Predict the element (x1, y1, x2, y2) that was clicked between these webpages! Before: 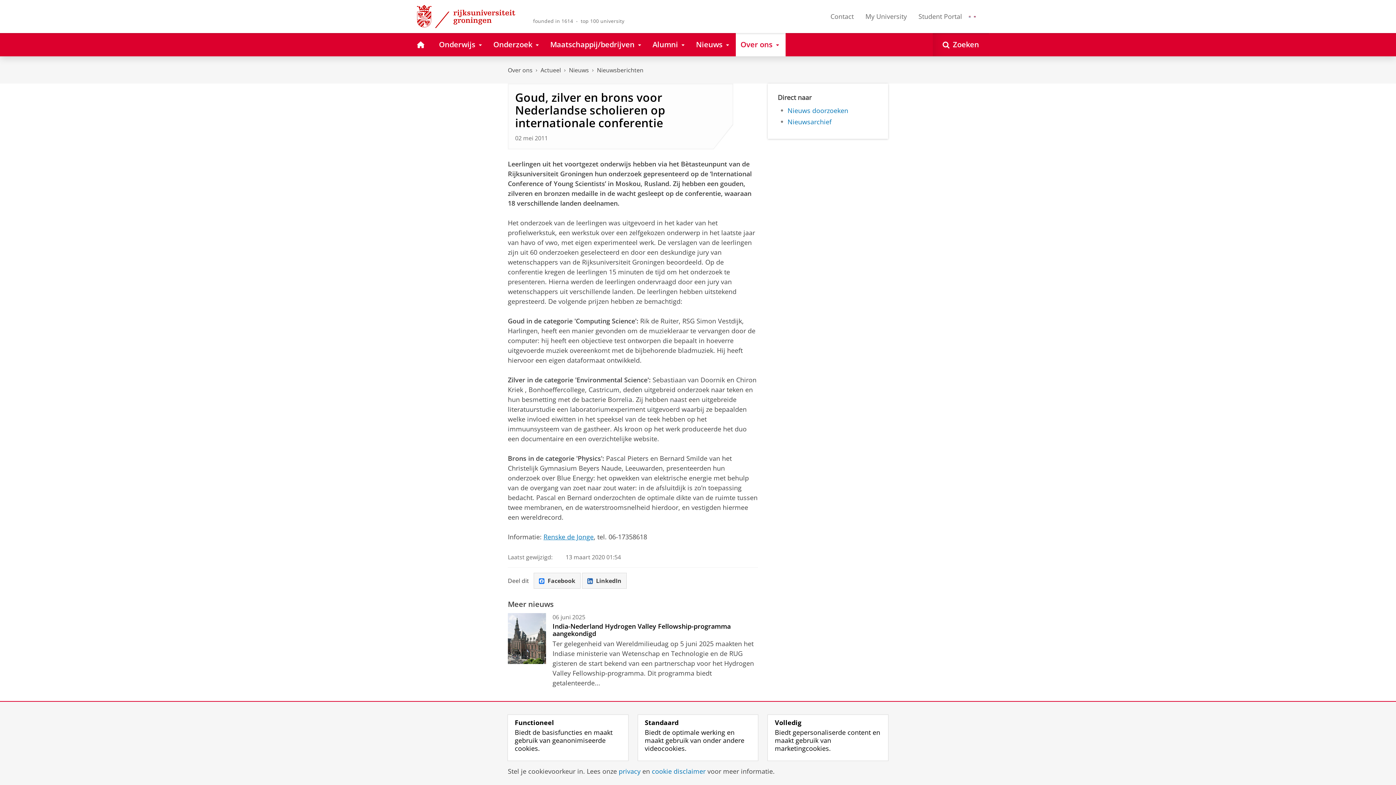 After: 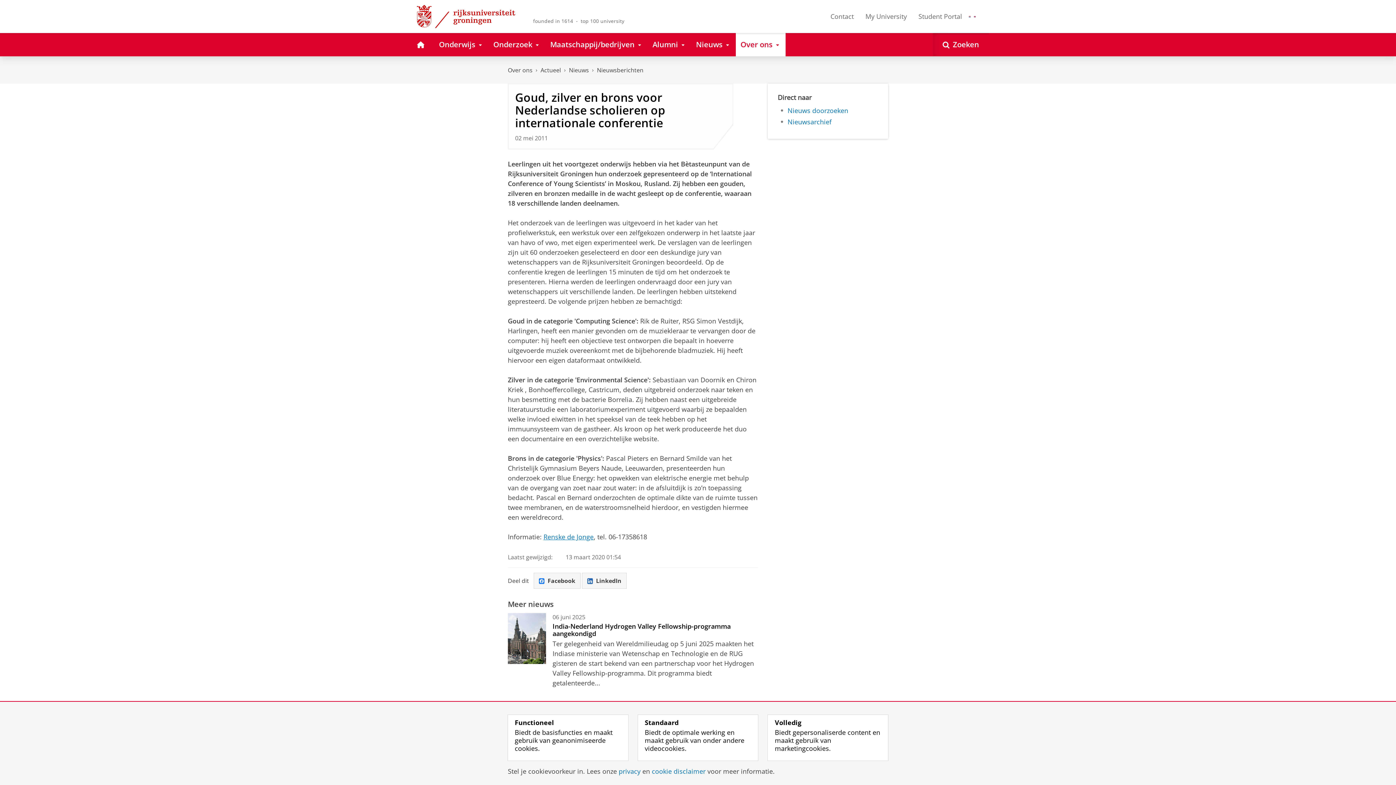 Action: bbox: (969, 12, 970, 20) label: Nederlands